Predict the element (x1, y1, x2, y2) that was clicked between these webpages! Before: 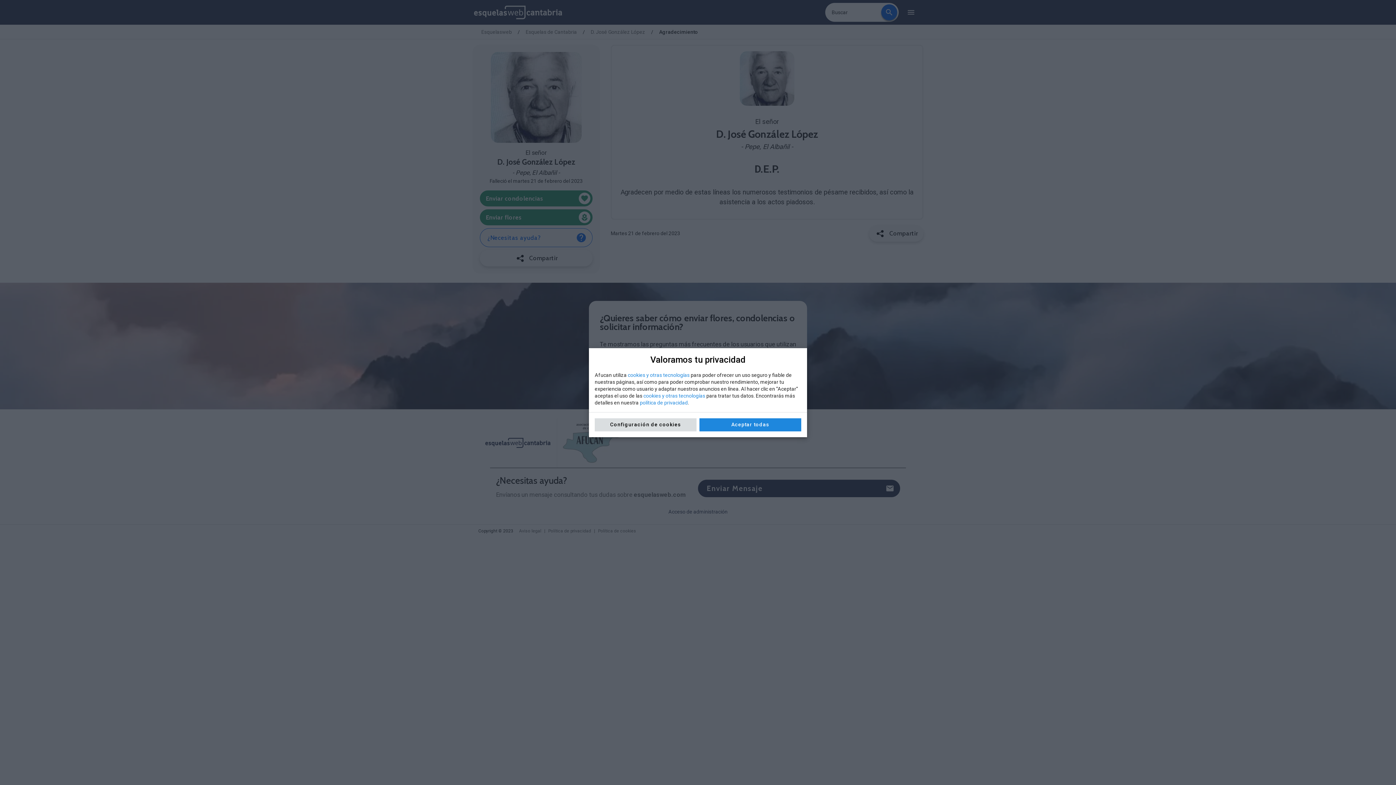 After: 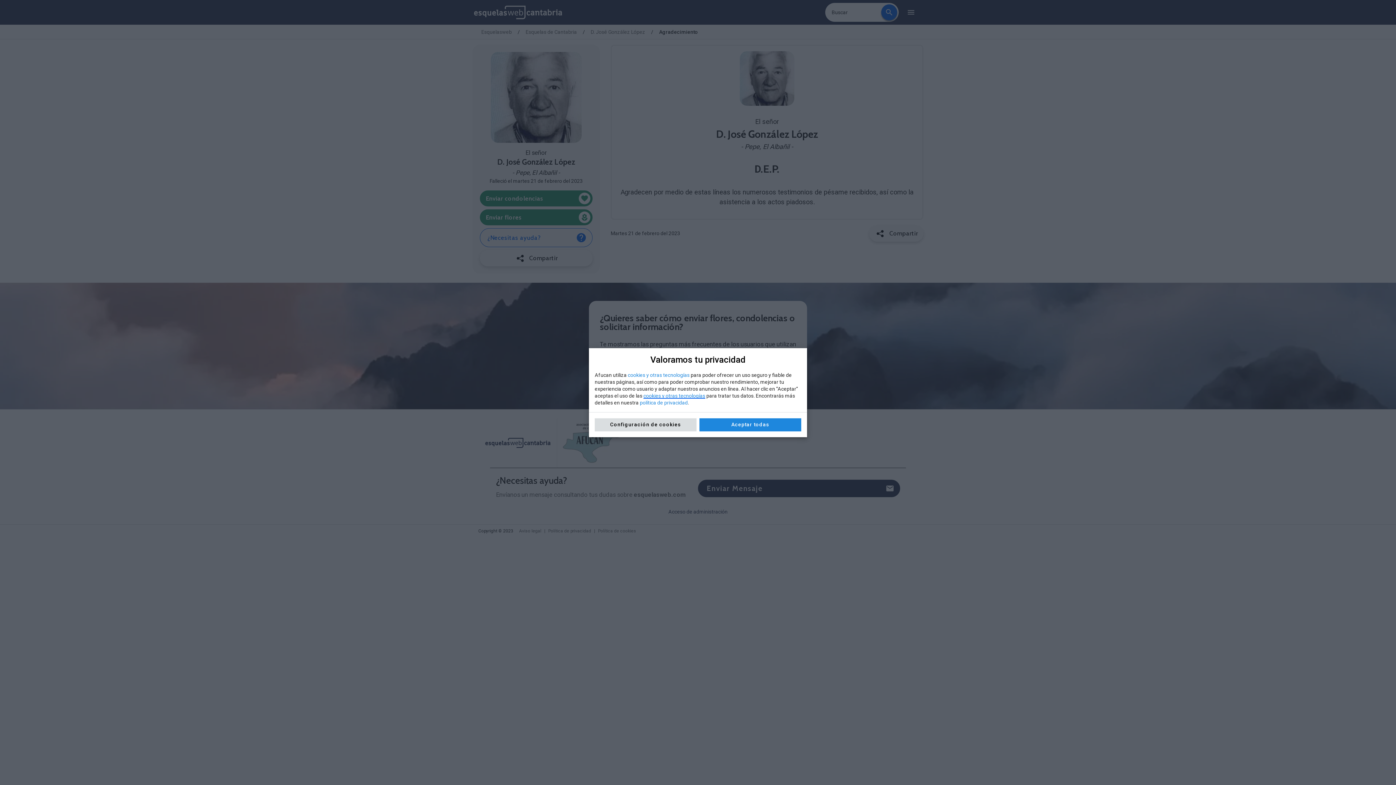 Action: label: cookies y otras tecnologías bbox: (643, 392, 705, 398)